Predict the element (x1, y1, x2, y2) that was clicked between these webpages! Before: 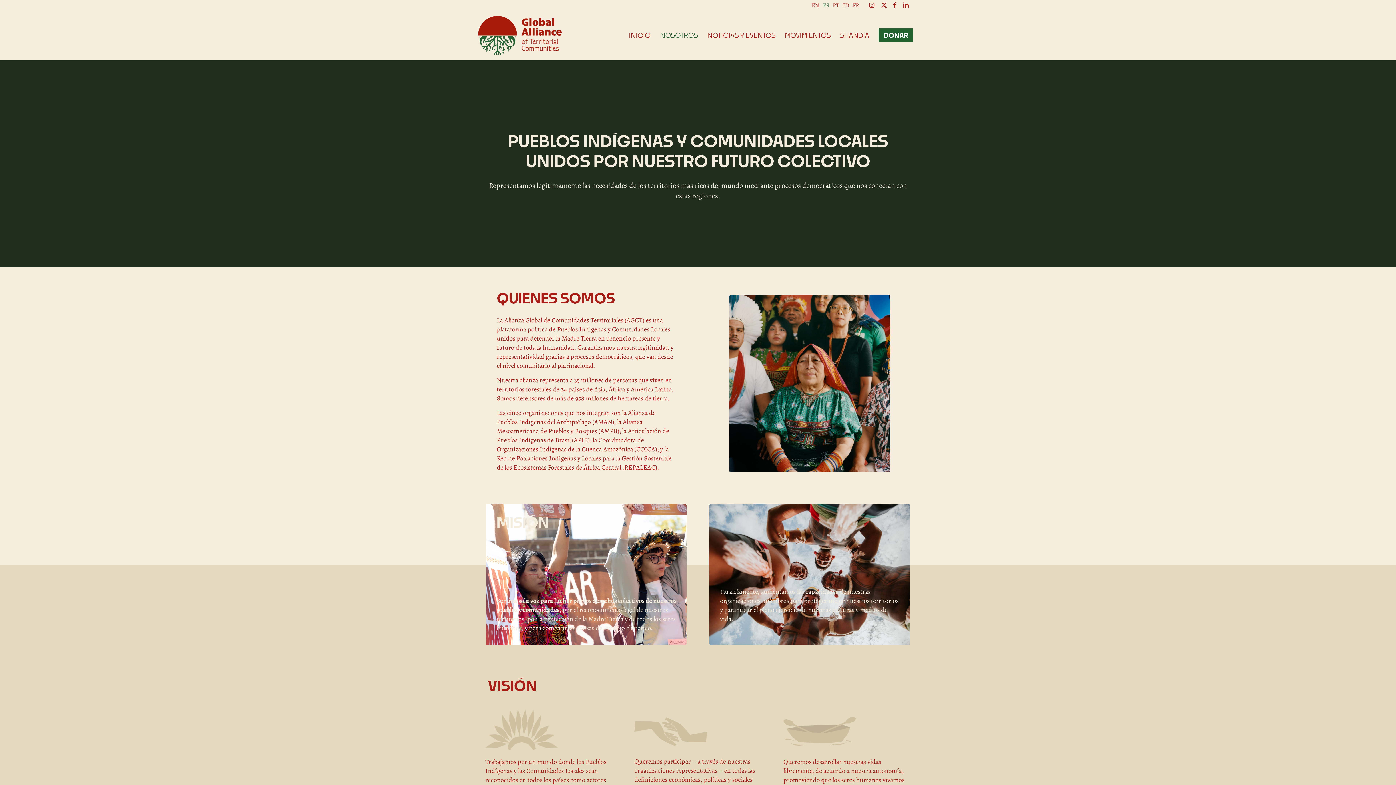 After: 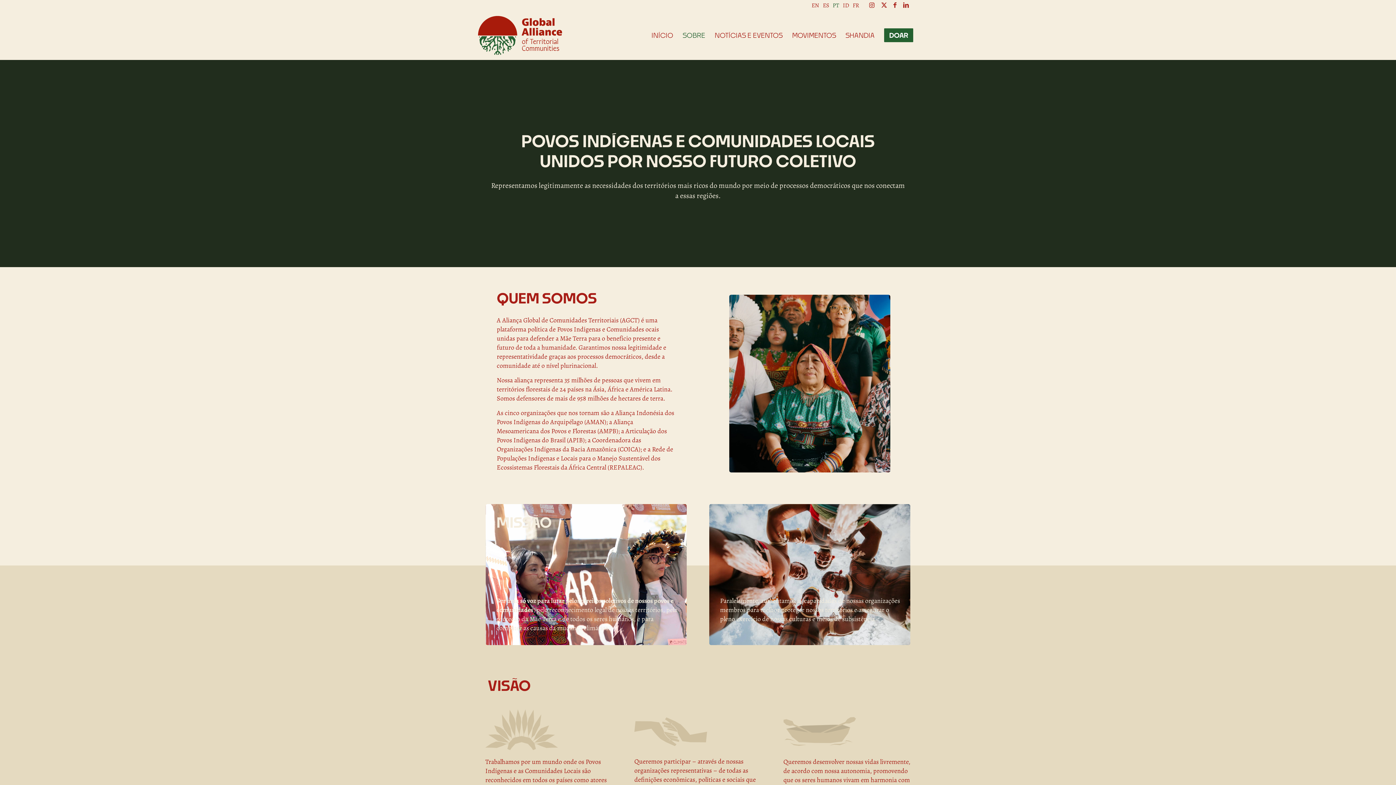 Action: bbox: (832, 1, 839, 9) label: PT